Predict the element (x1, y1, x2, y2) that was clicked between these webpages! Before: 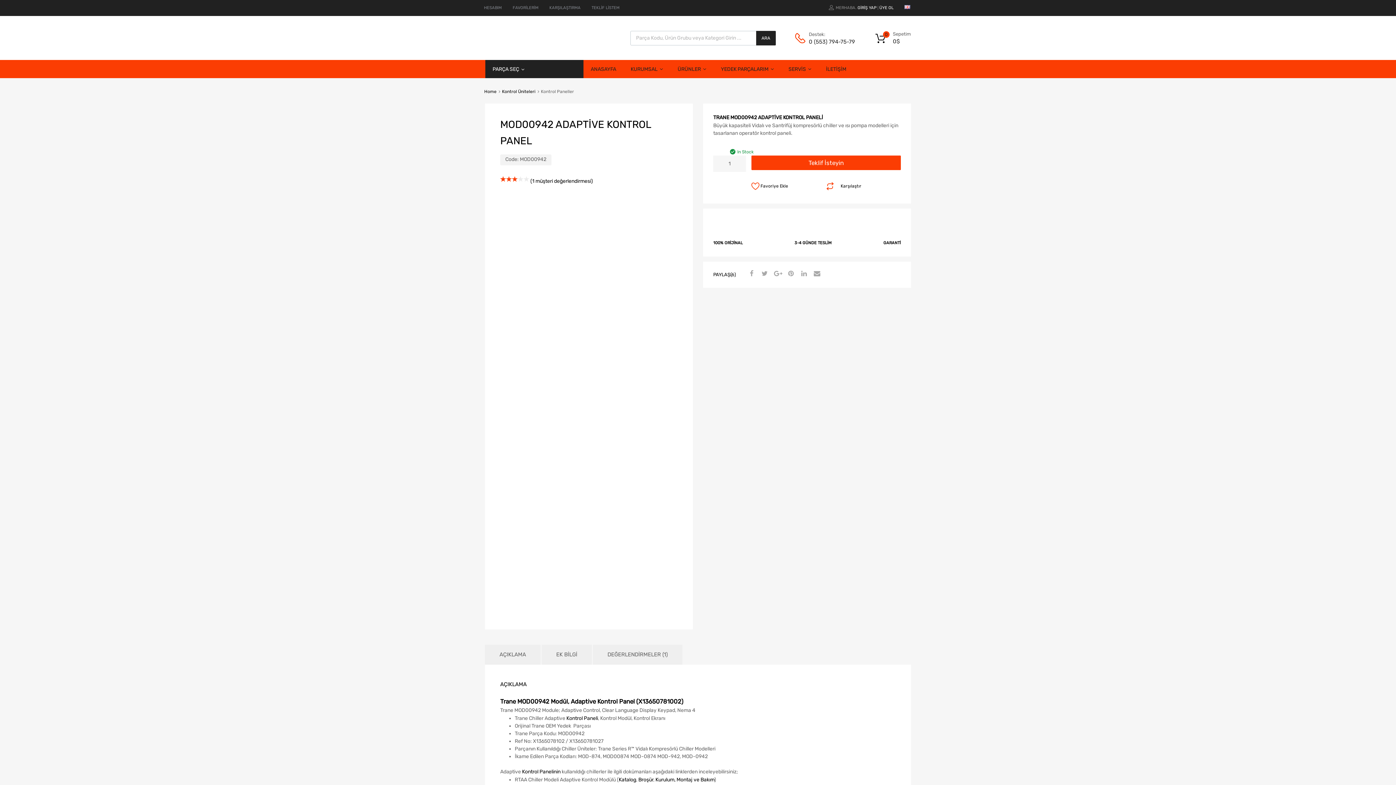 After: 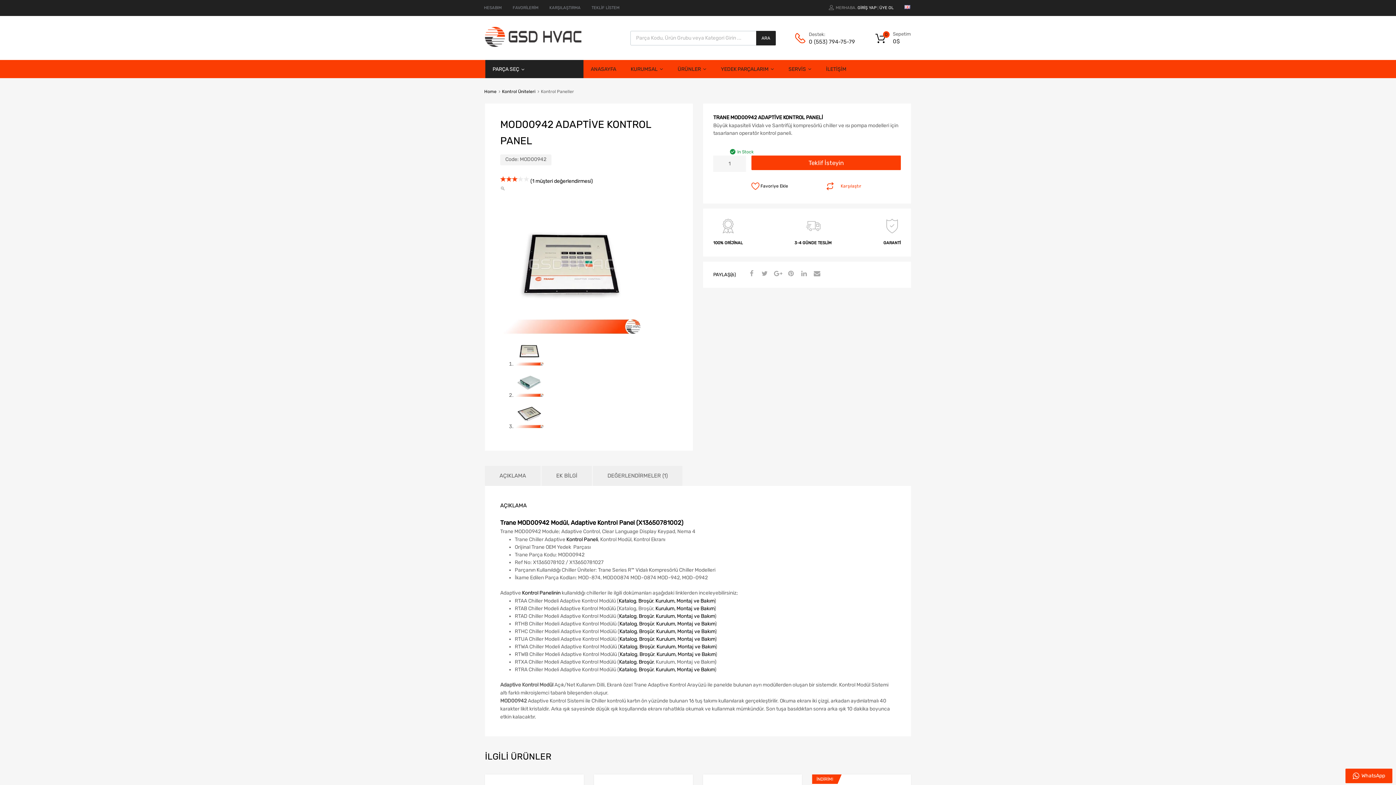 Action: label: Karşılaştır bbox: (826, 178, 893, 193)